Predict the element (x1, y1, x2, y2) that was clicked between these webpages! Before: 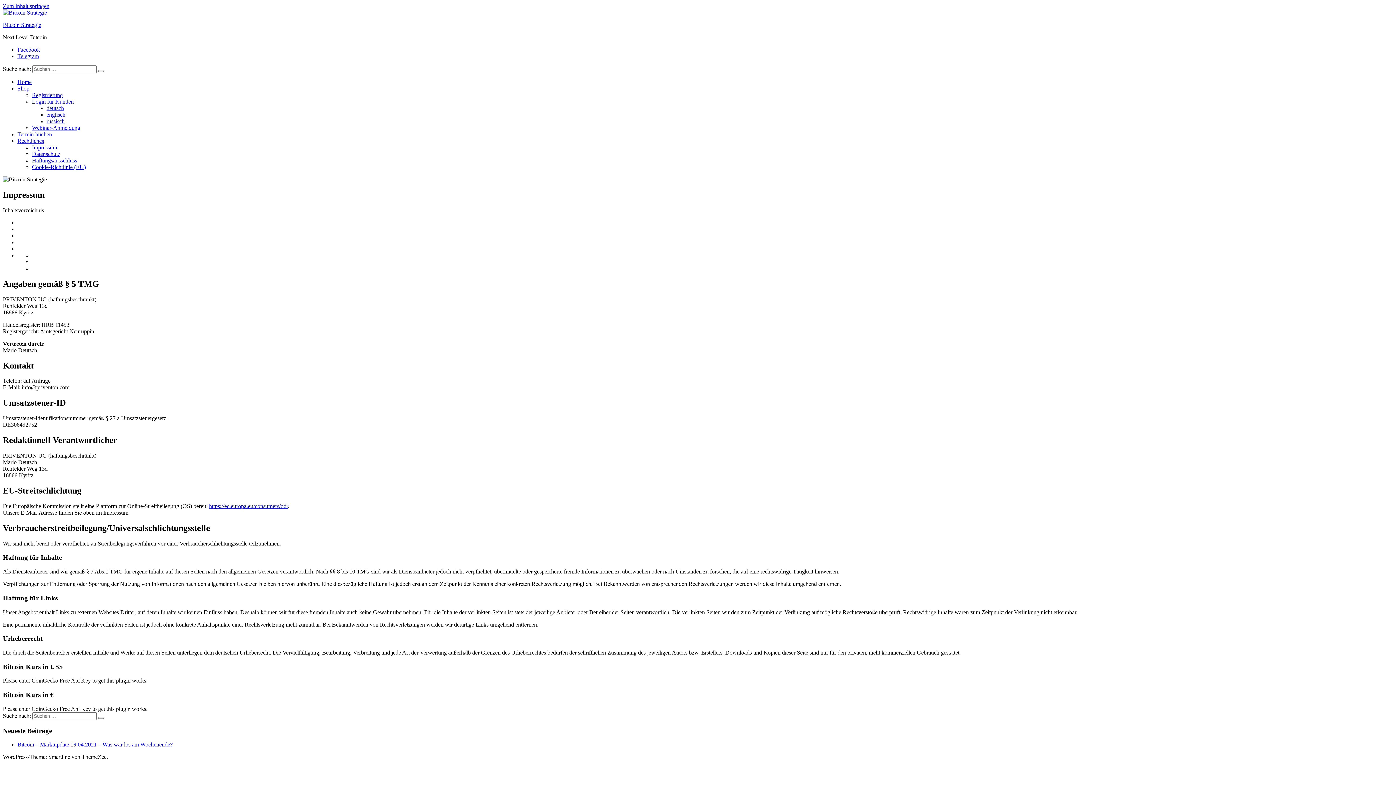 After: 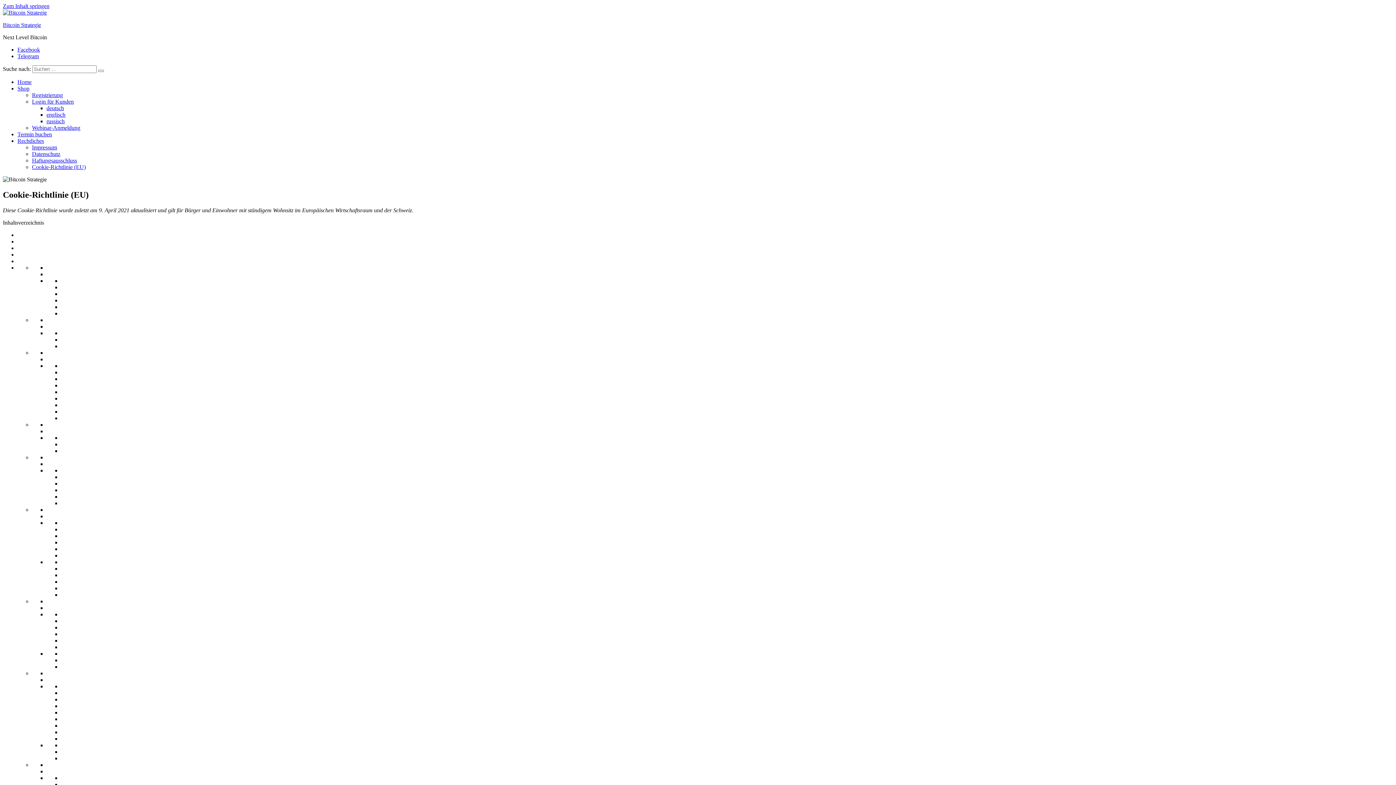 Action: bbox: (32, 164, 85, 170) label: Cookie-Richtlinie (EU)